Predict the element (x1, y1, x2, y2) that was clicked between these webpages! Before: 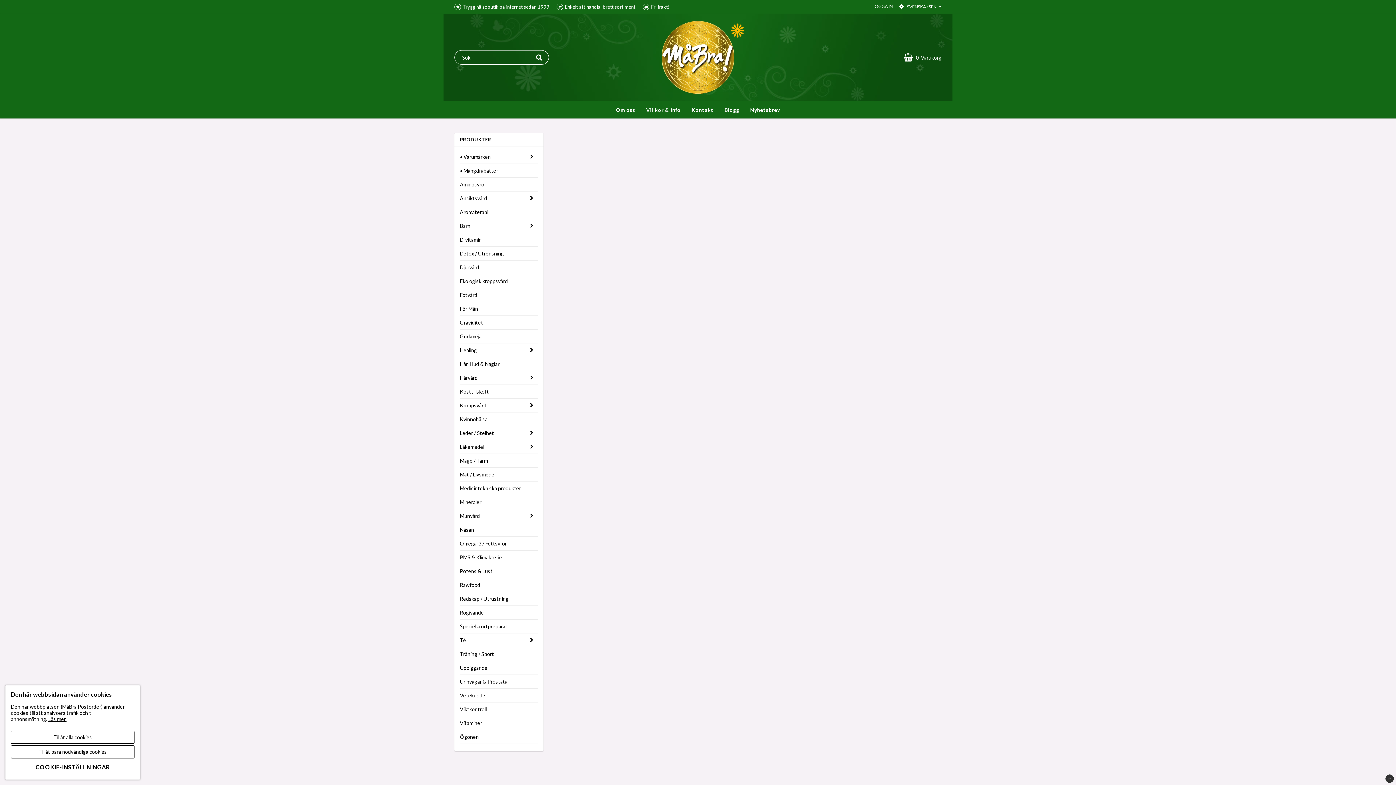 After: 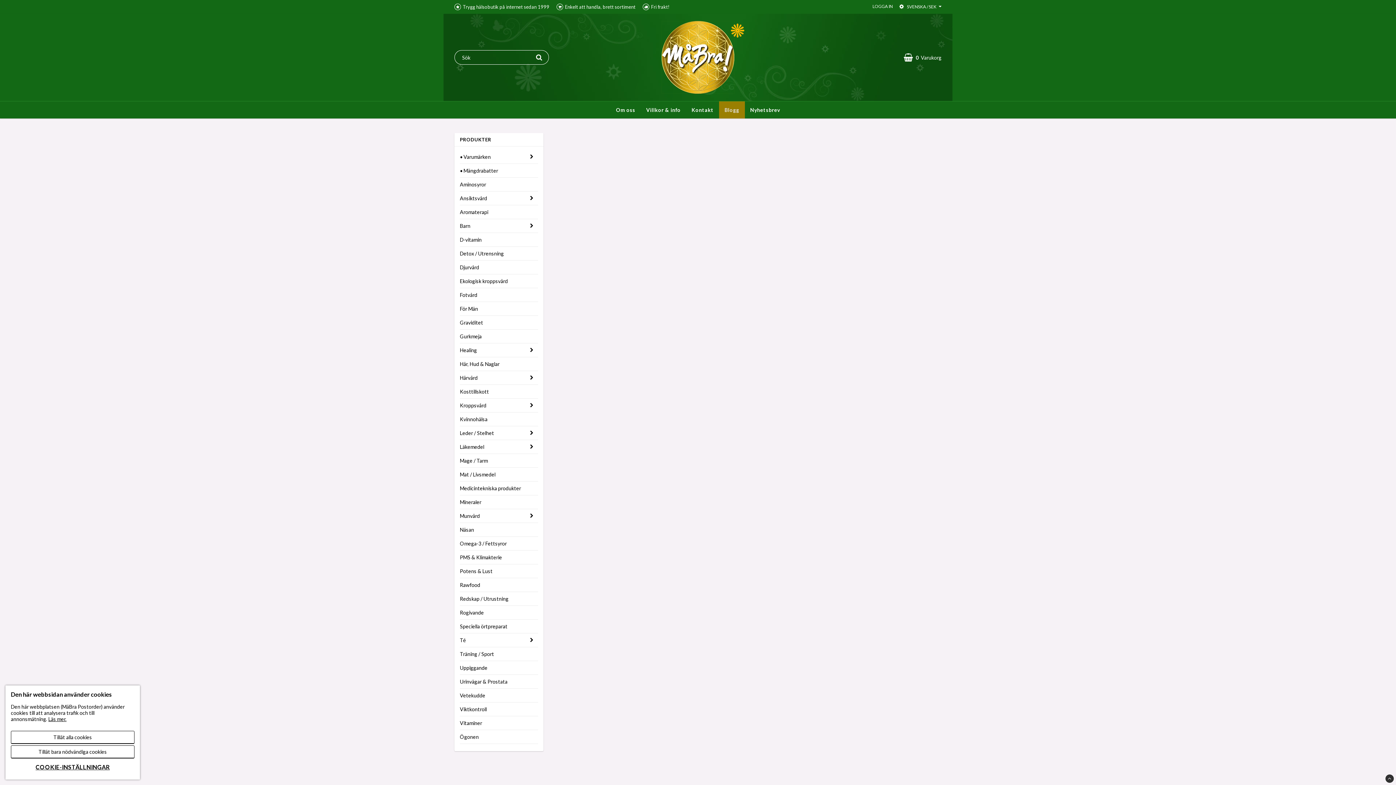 Action: bbox: (719, 101, 744, 118) label: Blogg